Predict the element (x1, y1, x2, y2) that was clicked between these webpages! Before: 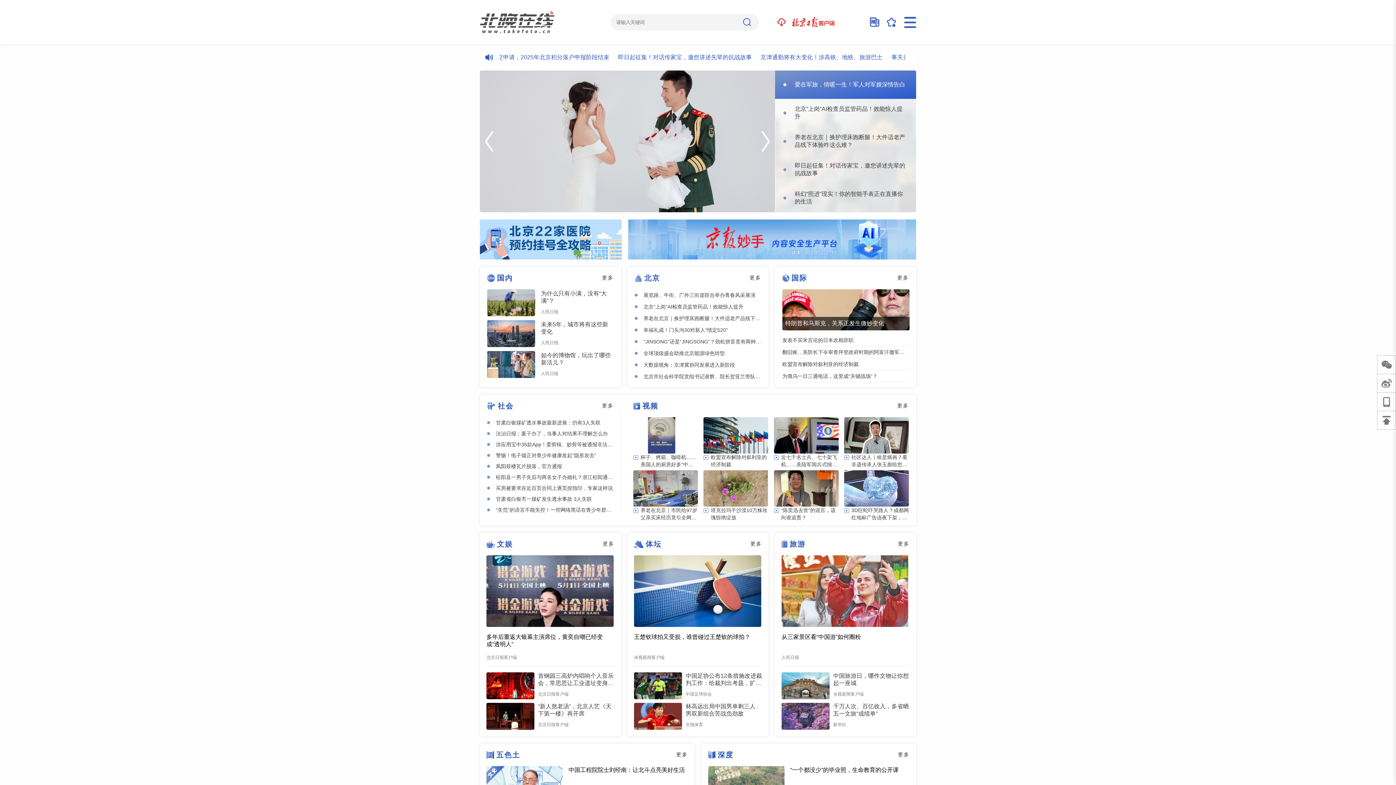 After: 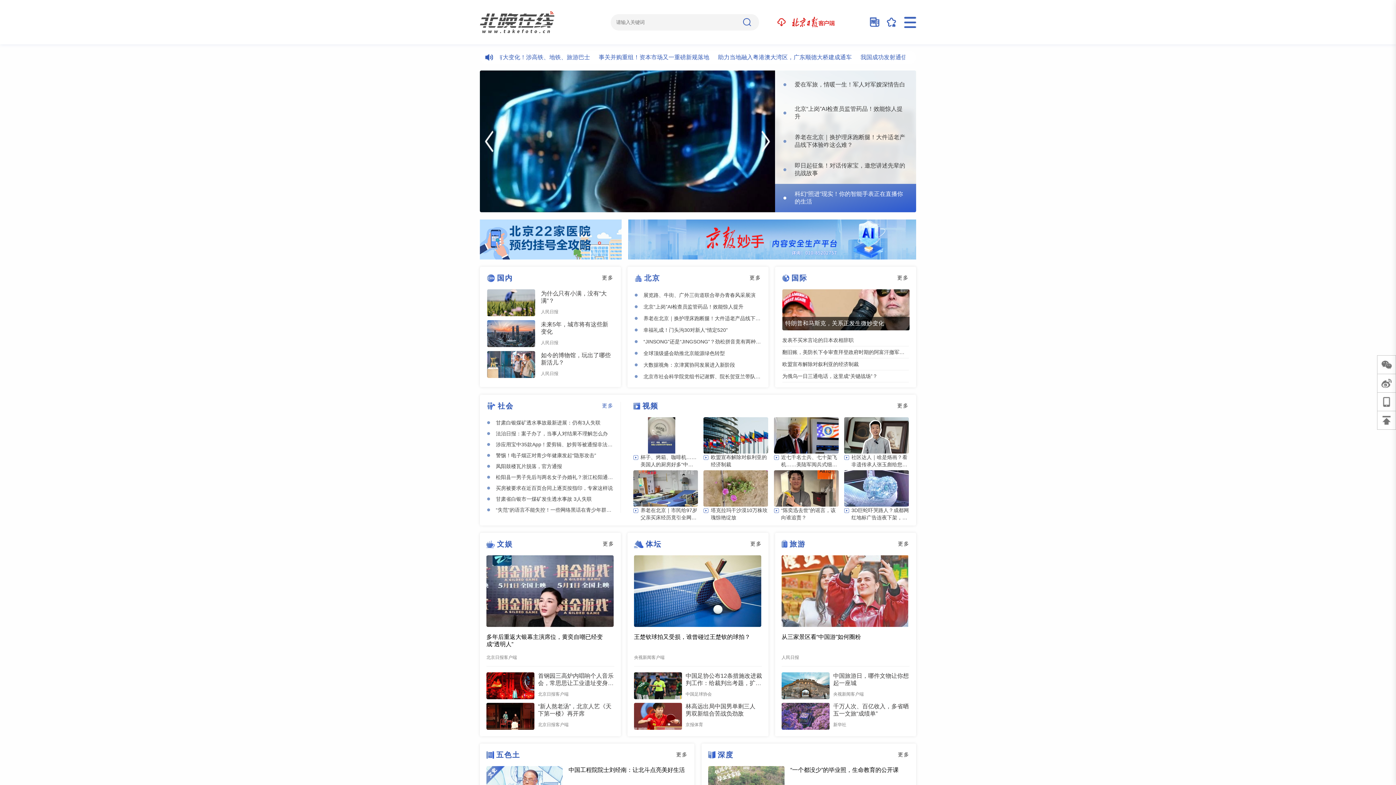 Action: bbox: (602, 402, 613, 409) label: 更多